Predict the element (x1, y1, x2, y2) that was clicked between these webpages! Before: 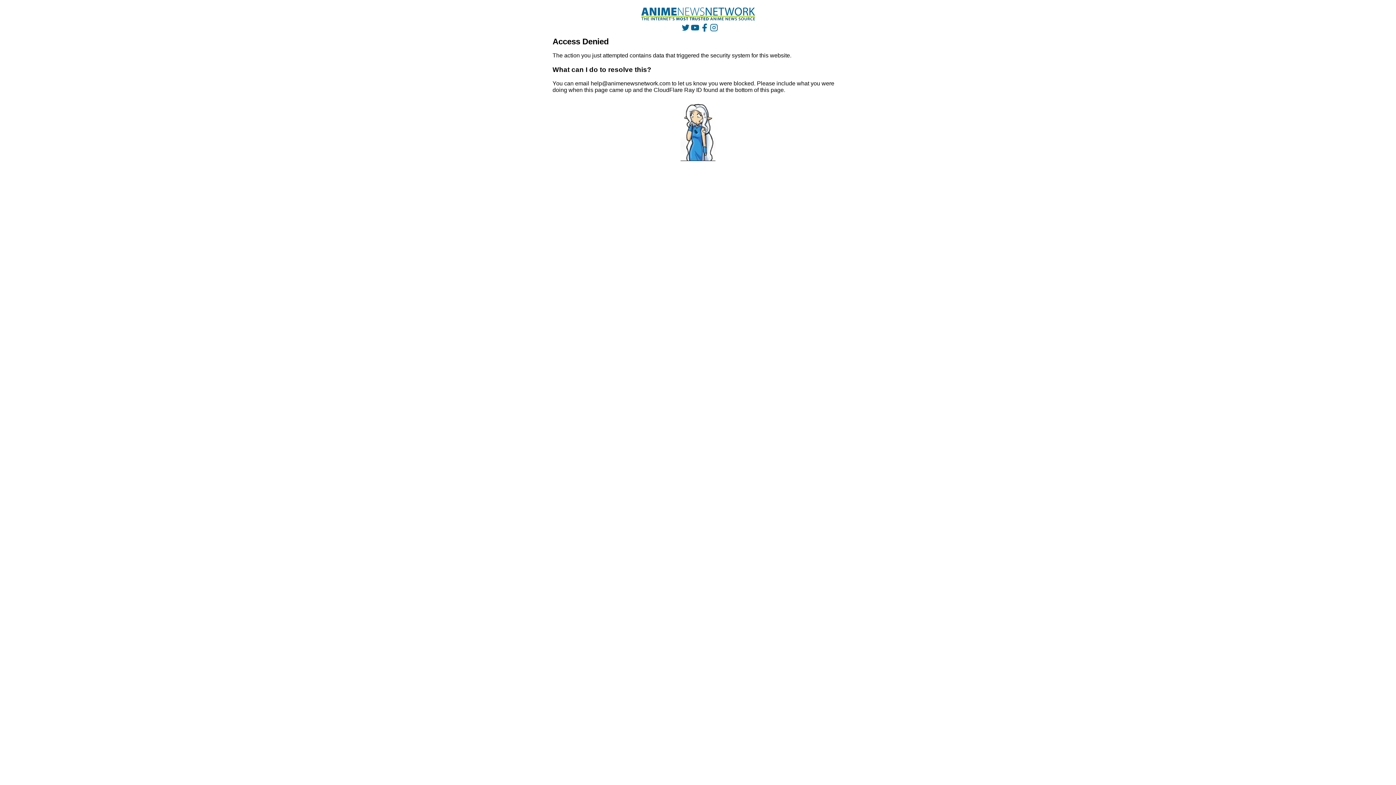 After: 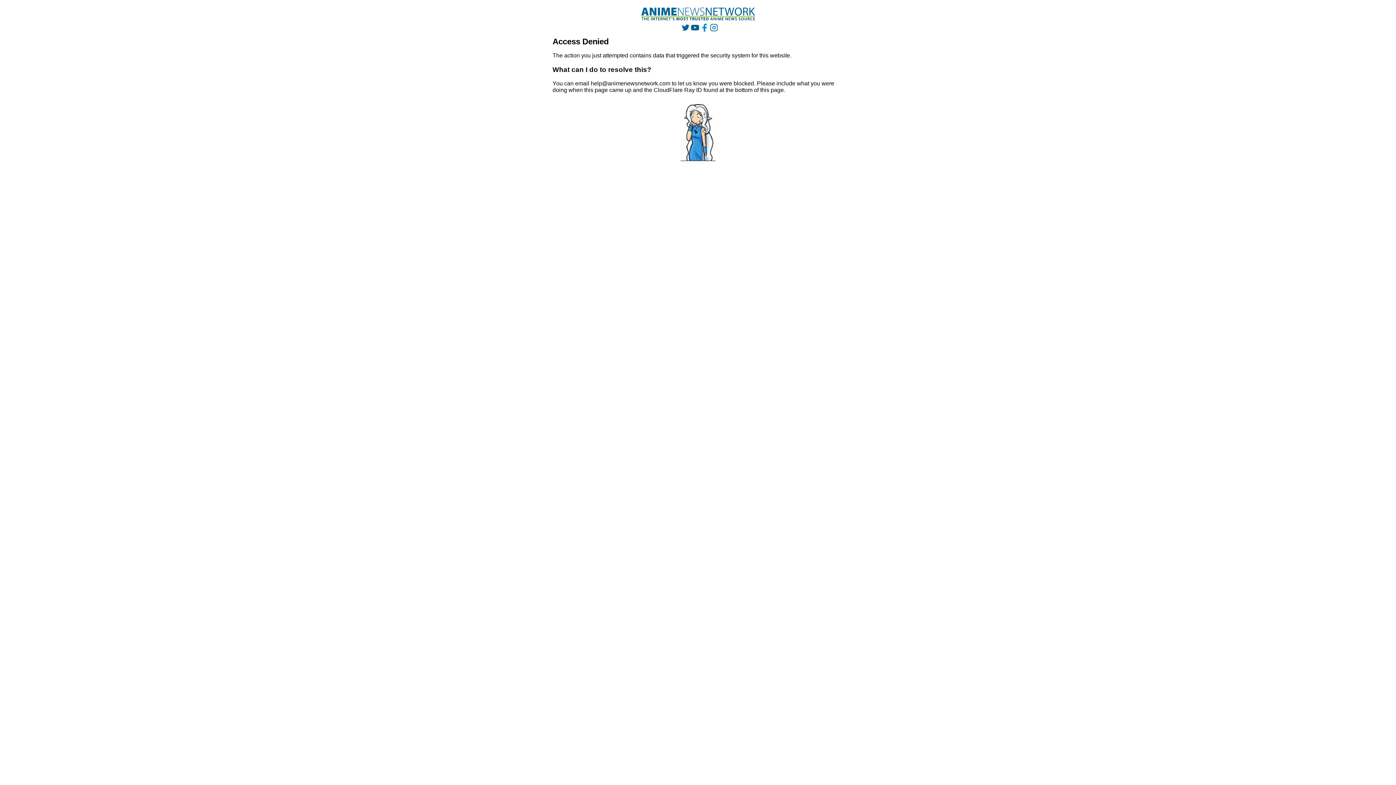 Action: bbox: (700, 23, 708, 31)